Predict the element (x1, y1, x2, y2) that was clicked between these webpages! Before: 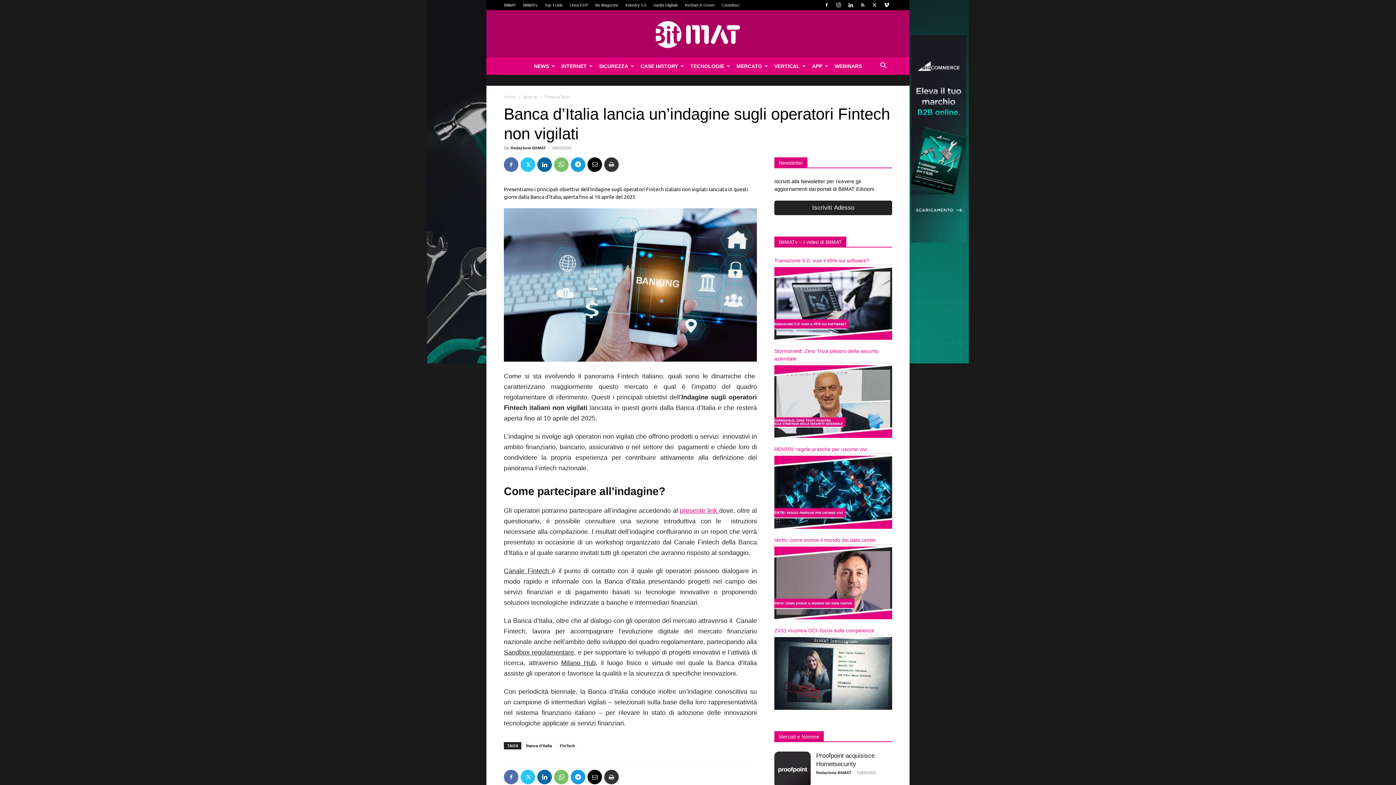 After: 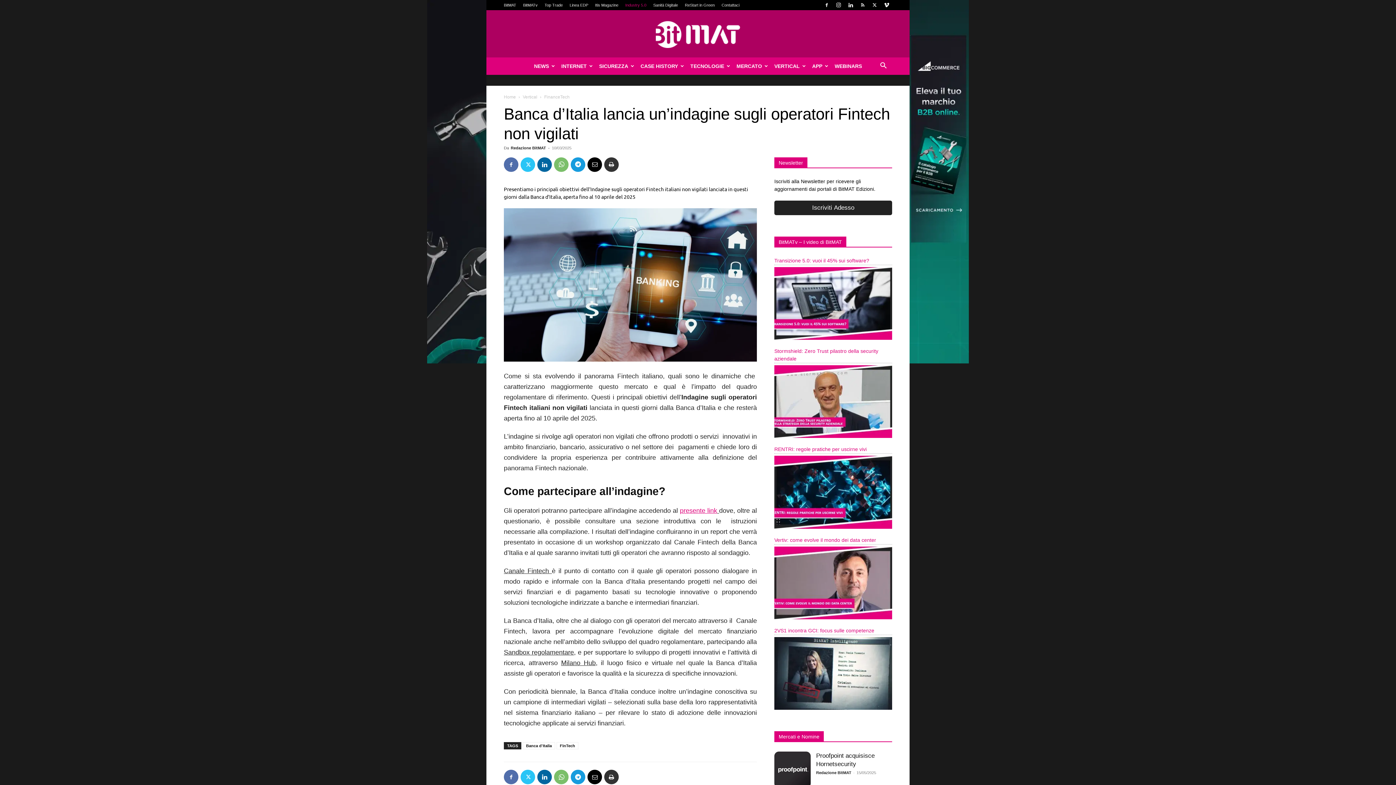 Action: label: Industry 5.0 bbox: (625, 2, 646, 7)